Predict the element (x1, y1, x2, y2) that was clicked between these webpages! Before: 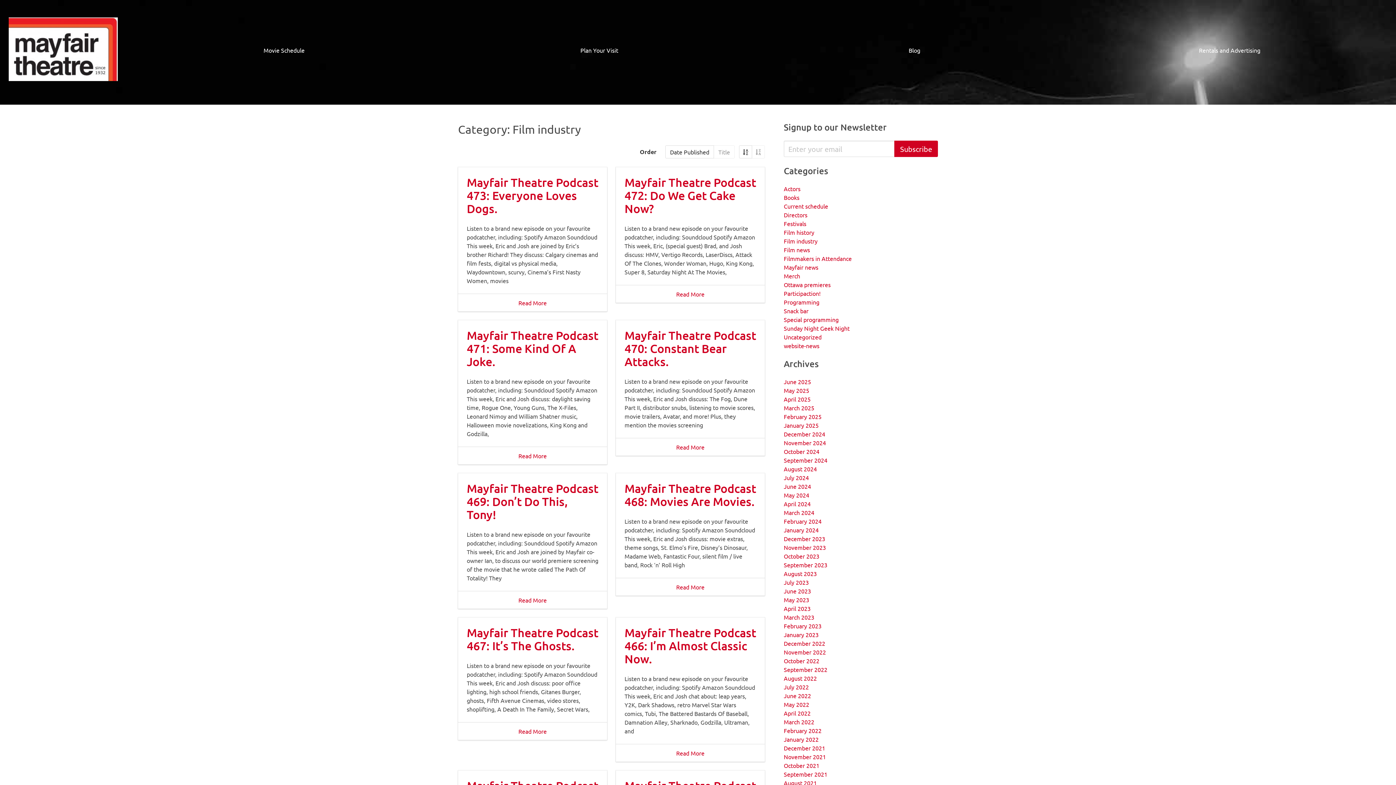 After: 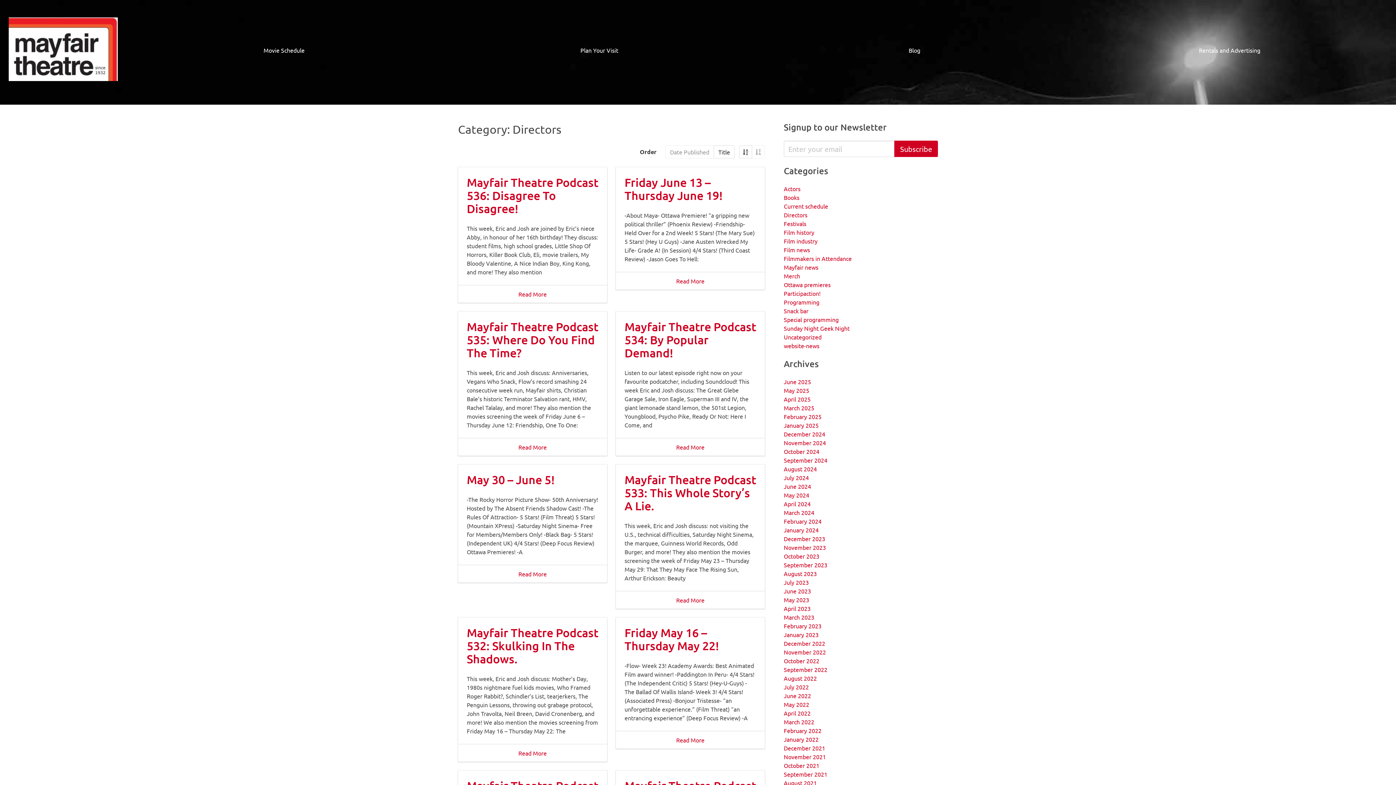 Action: label: Directors bbox: (784, 211, 807, 218)